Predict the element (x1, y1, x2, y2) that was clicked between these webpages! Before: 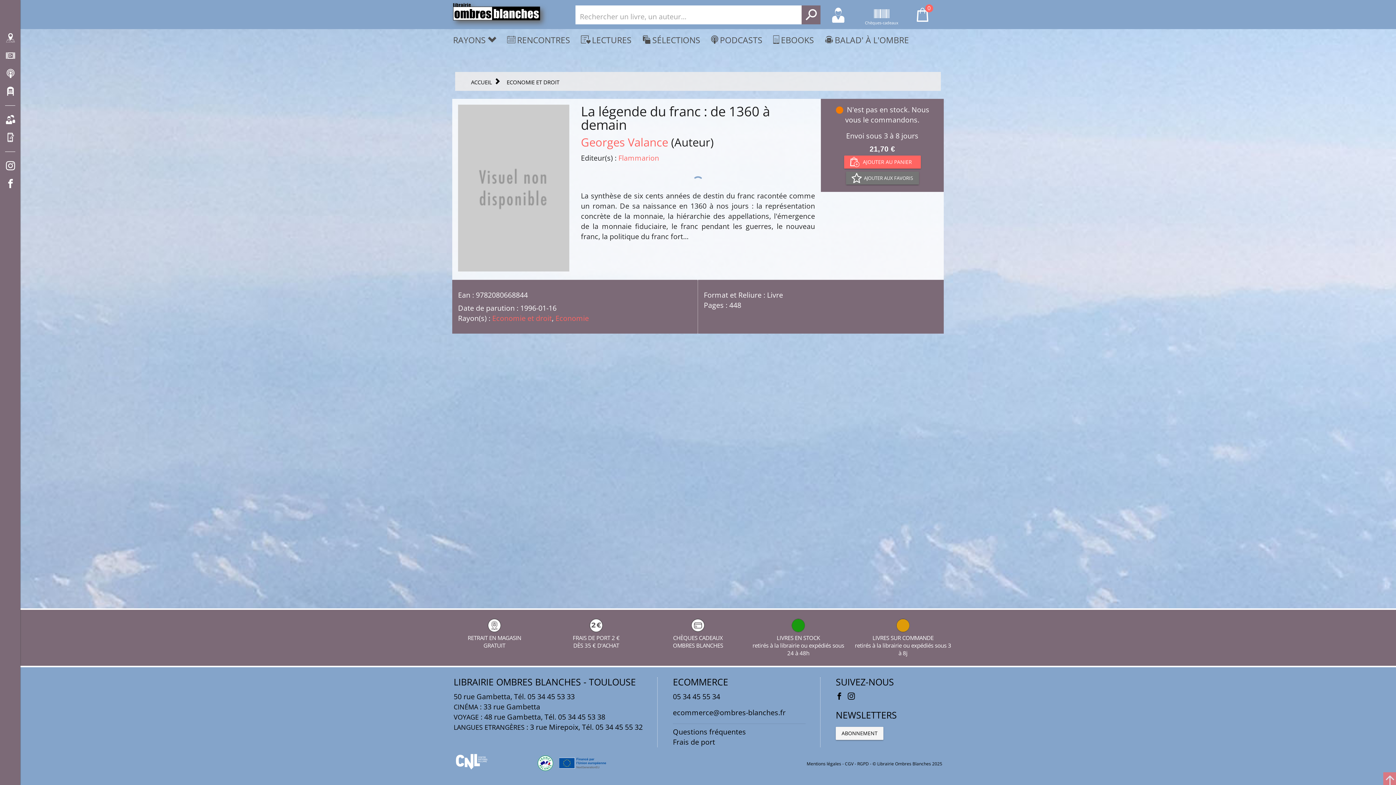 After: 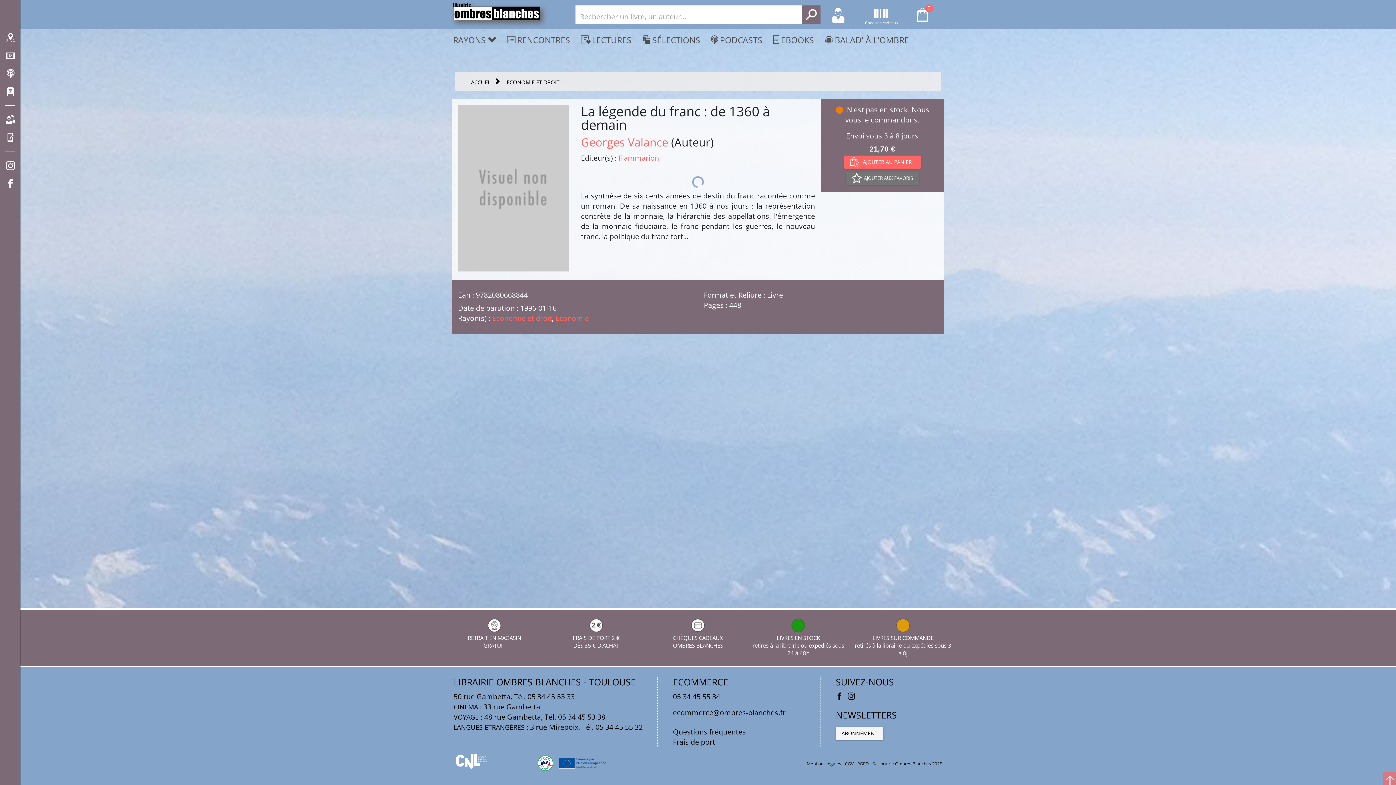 Action: bbox: (673, 708, 785, 717) label: ecommerce@ombres-blanches.fr